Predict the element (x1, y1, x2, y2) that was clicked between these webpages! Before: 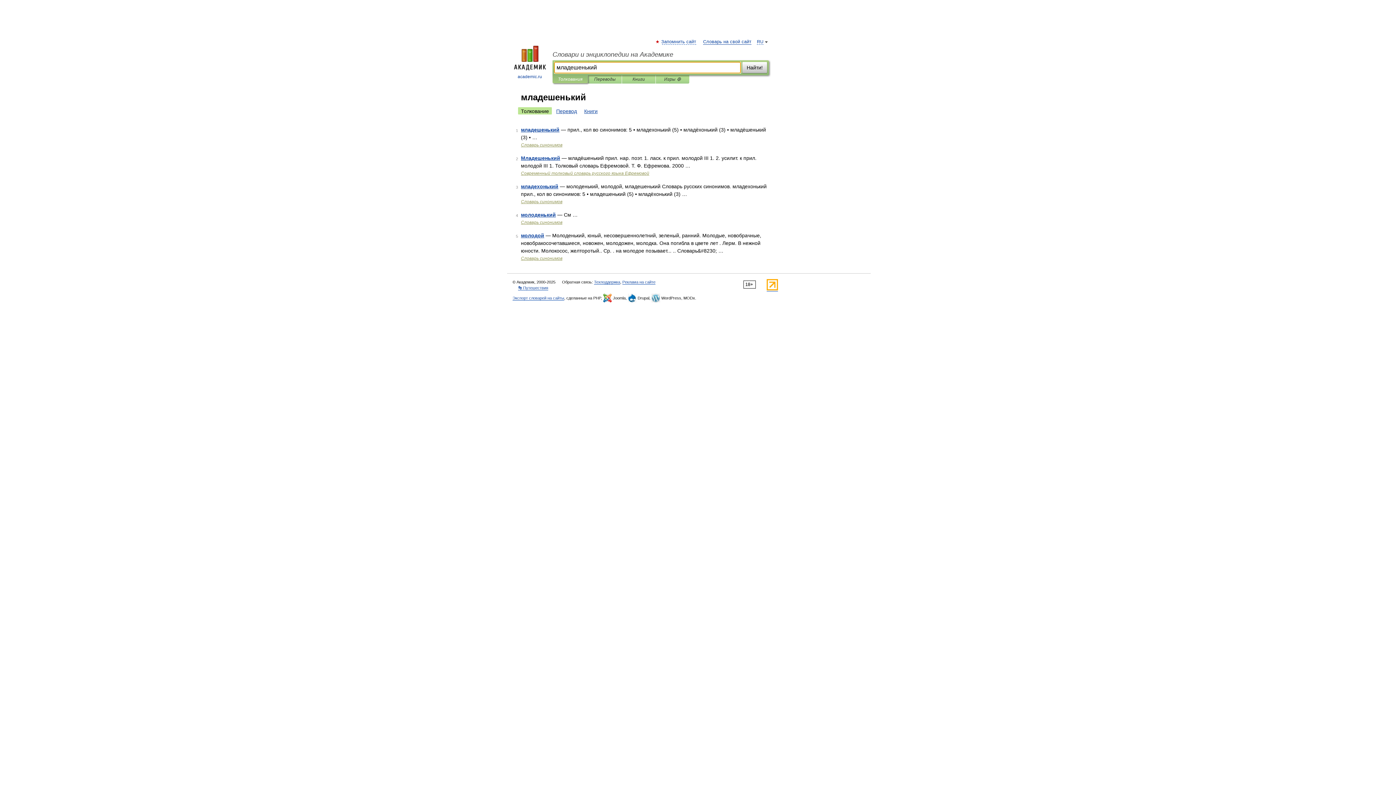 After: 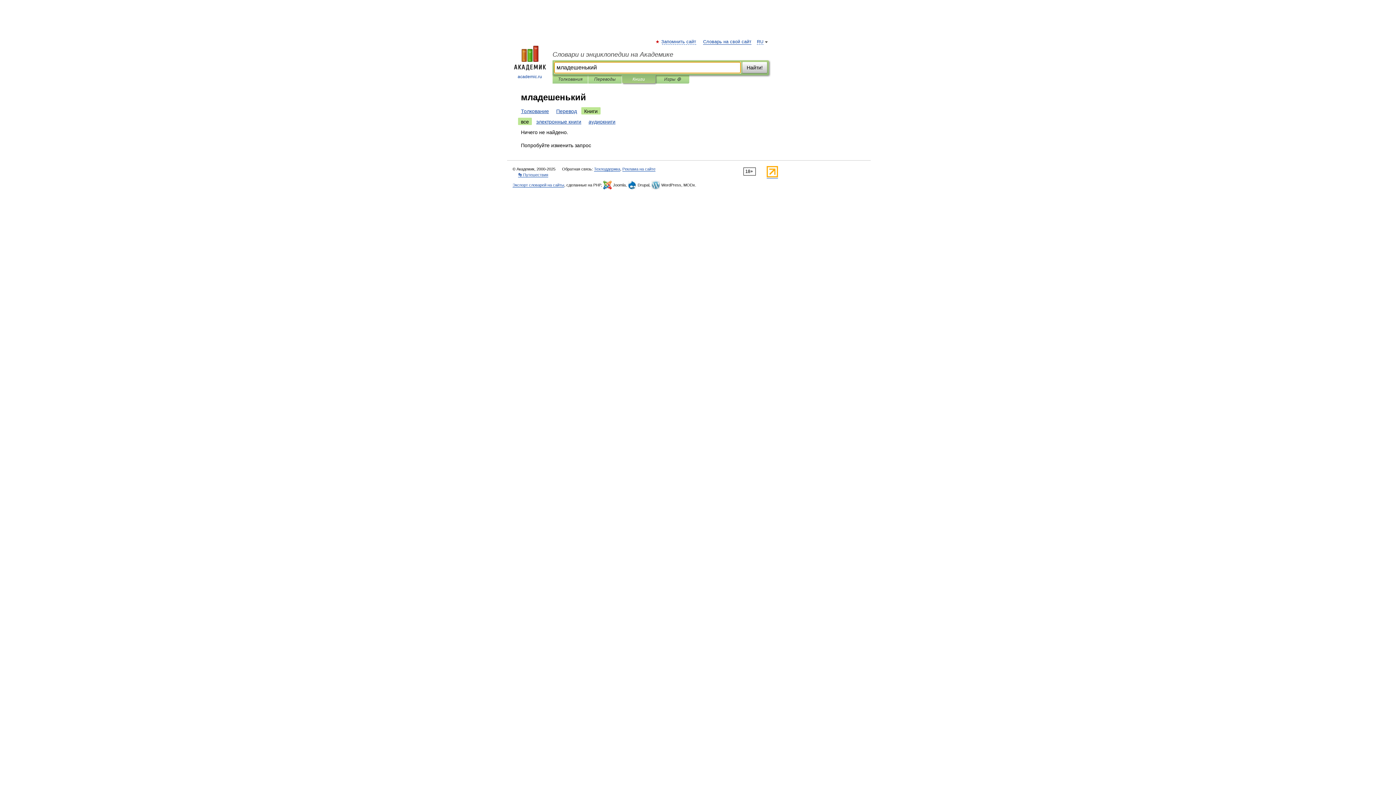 Action: label: Книги bbox: (581, 107, 600, 114)